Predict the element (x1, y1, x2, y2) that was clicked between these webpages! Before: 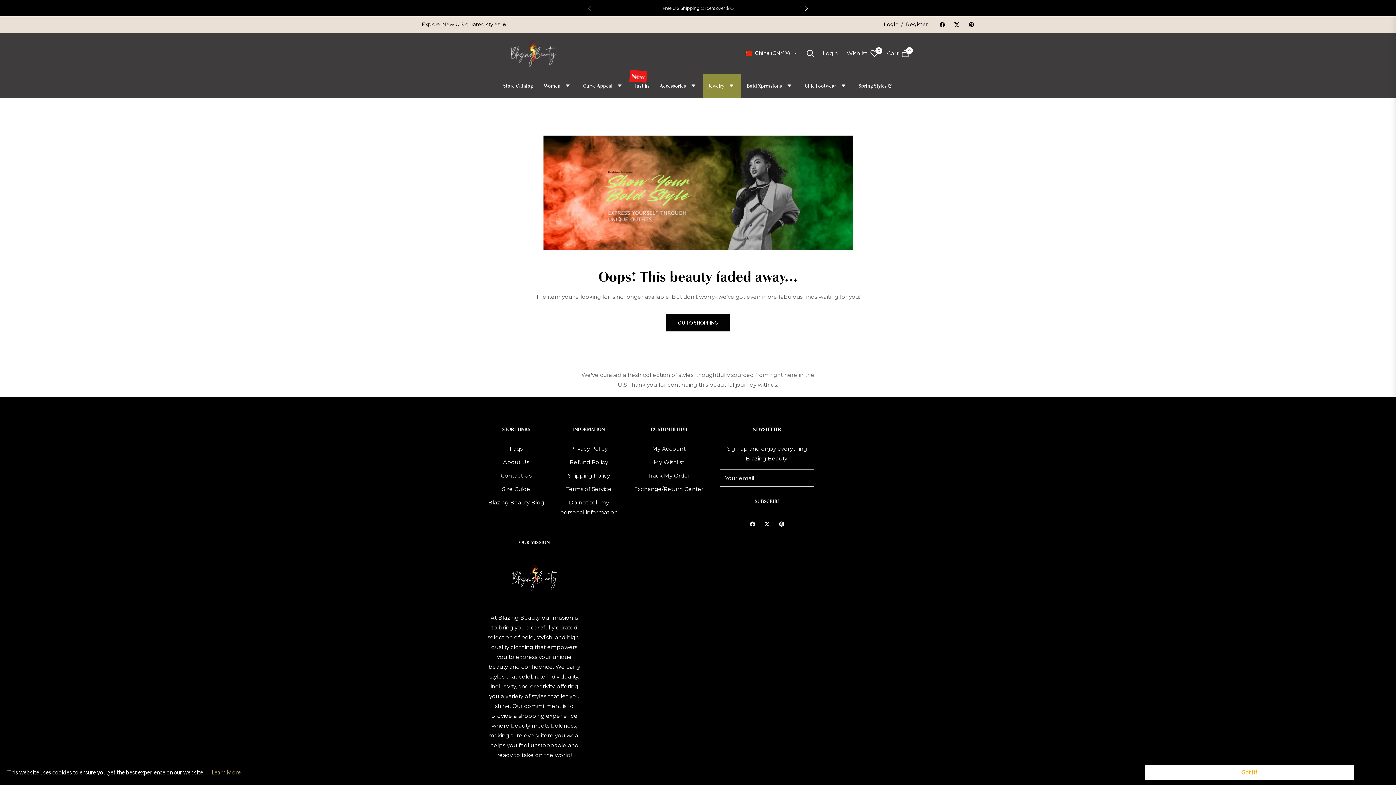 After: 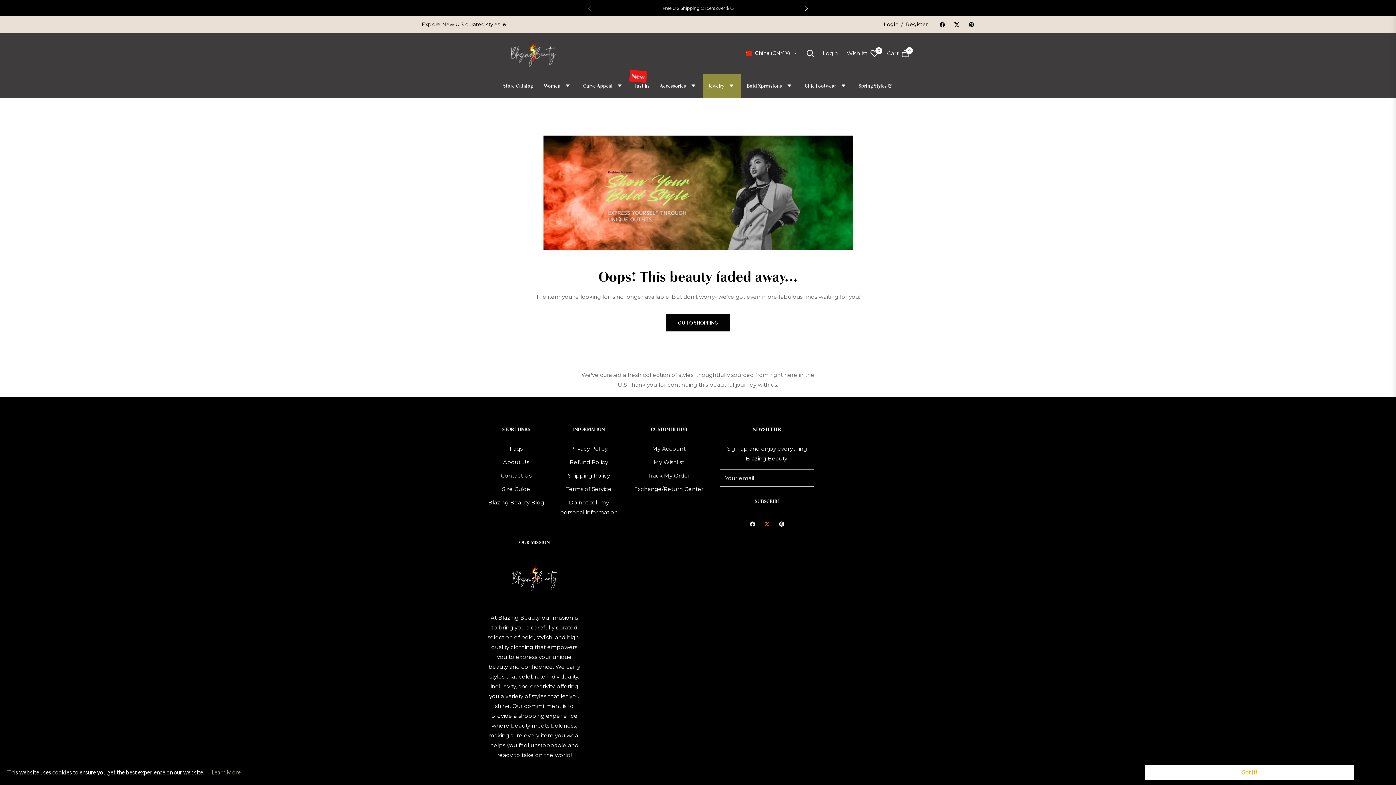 Action: bbox: (764, 518, 770, 528)